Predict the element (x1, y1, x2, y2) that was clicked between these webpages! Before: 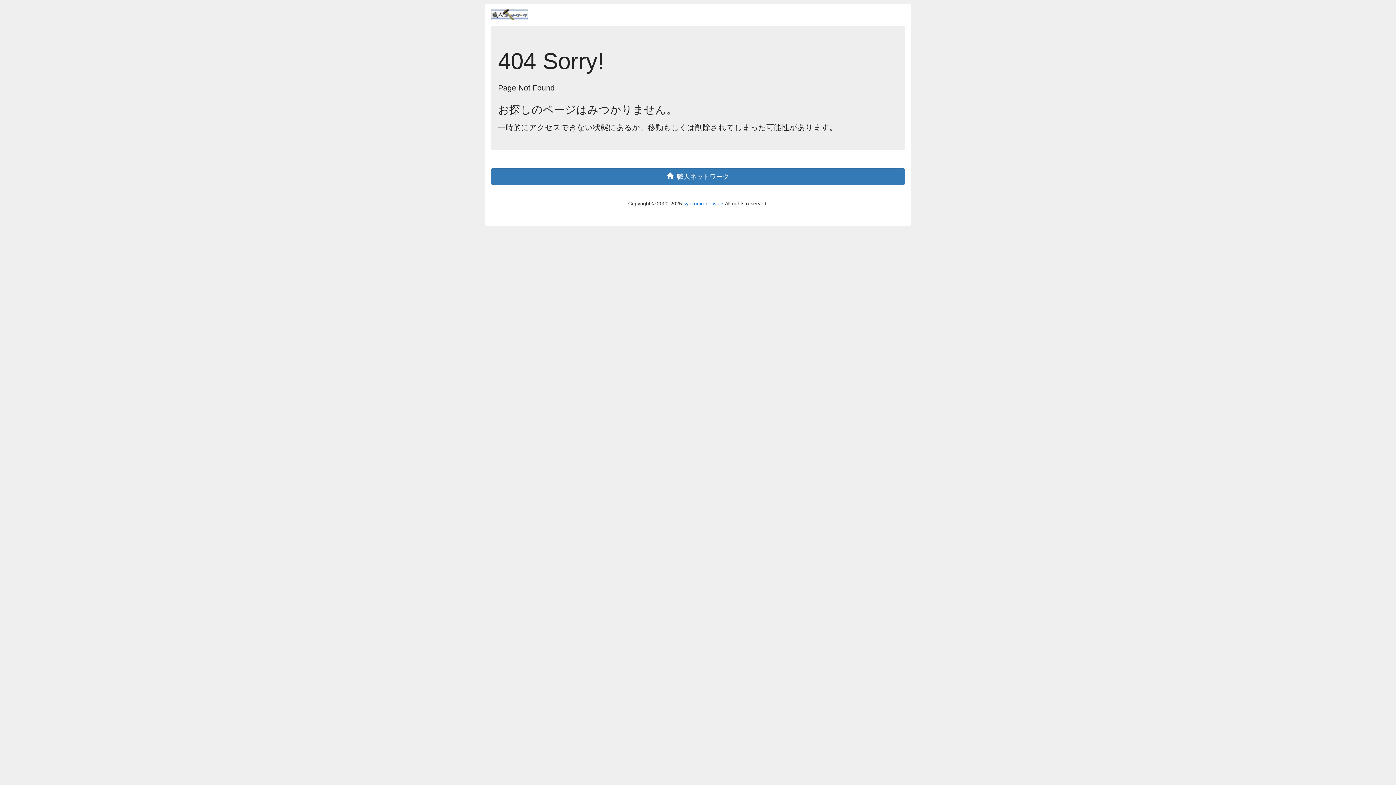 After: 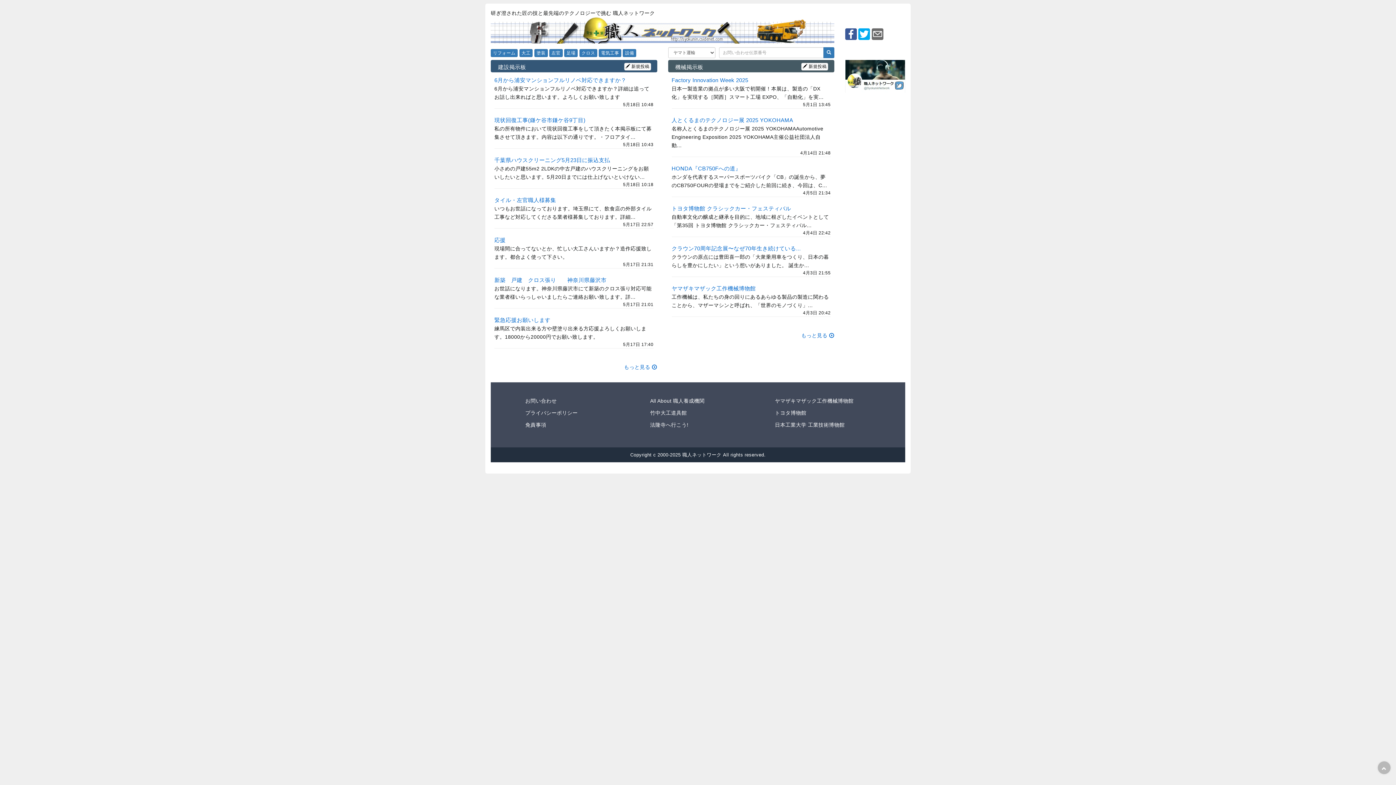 Action: bbox: (490, 9, 905, 20)